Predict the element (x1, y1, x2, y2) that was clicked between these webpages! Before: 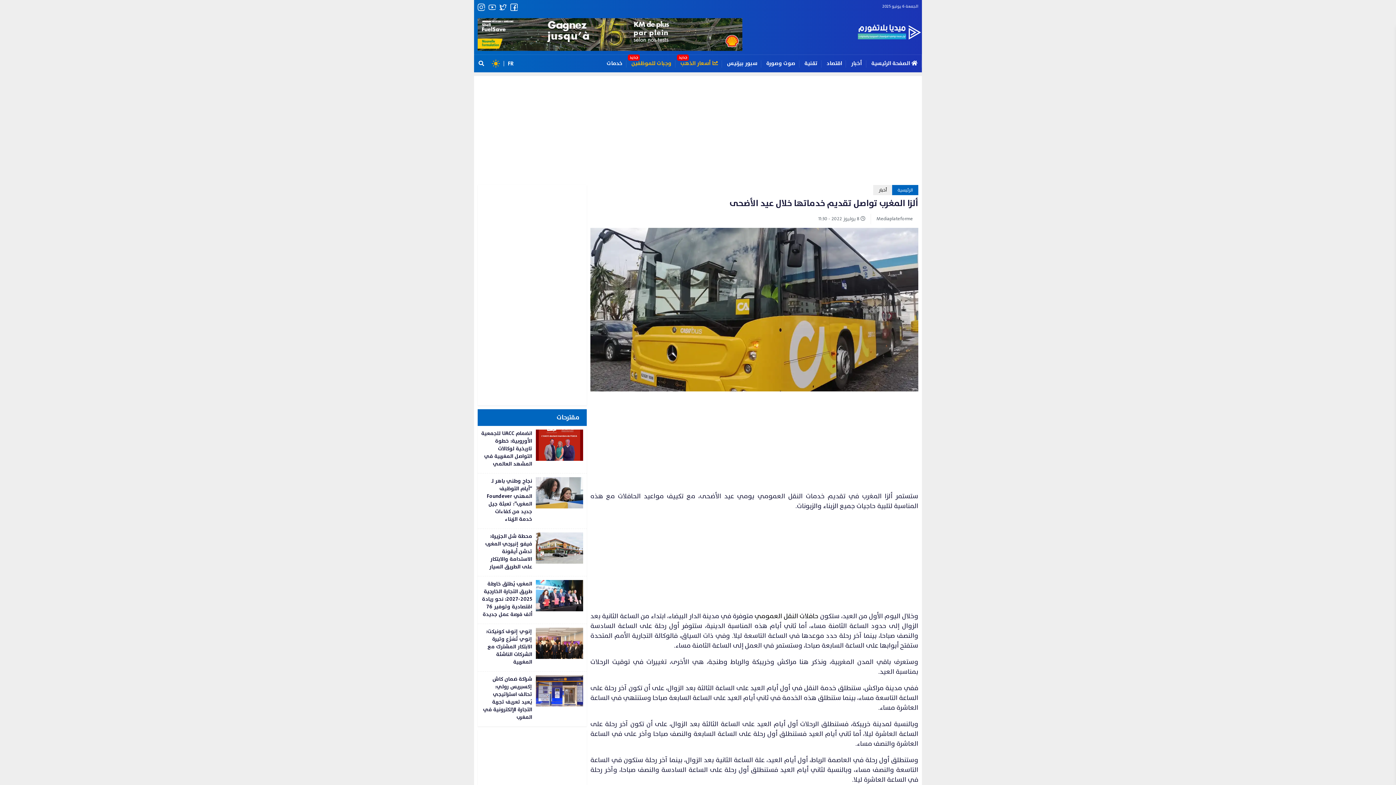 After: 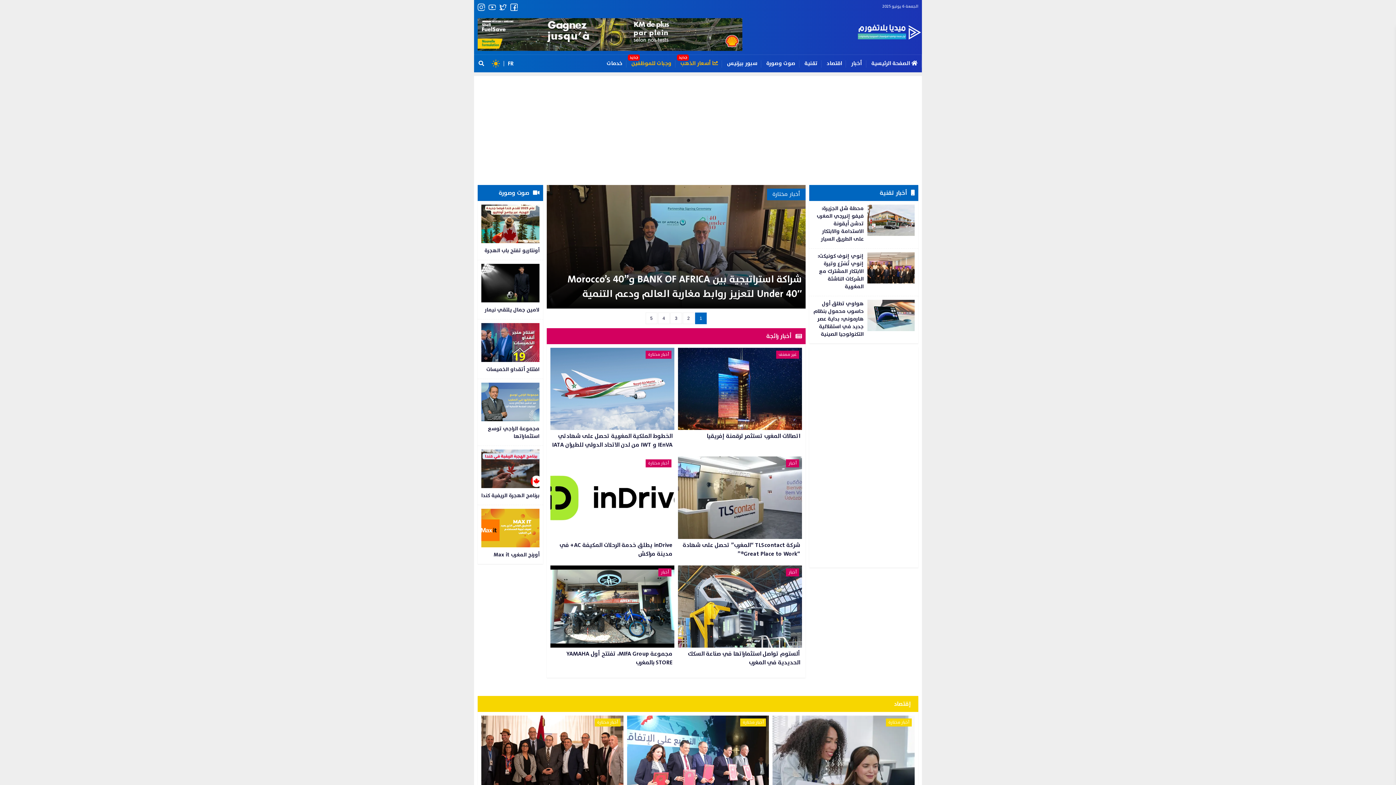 Action: bbox: (892, 185, 918, 195) label: الرئيسية